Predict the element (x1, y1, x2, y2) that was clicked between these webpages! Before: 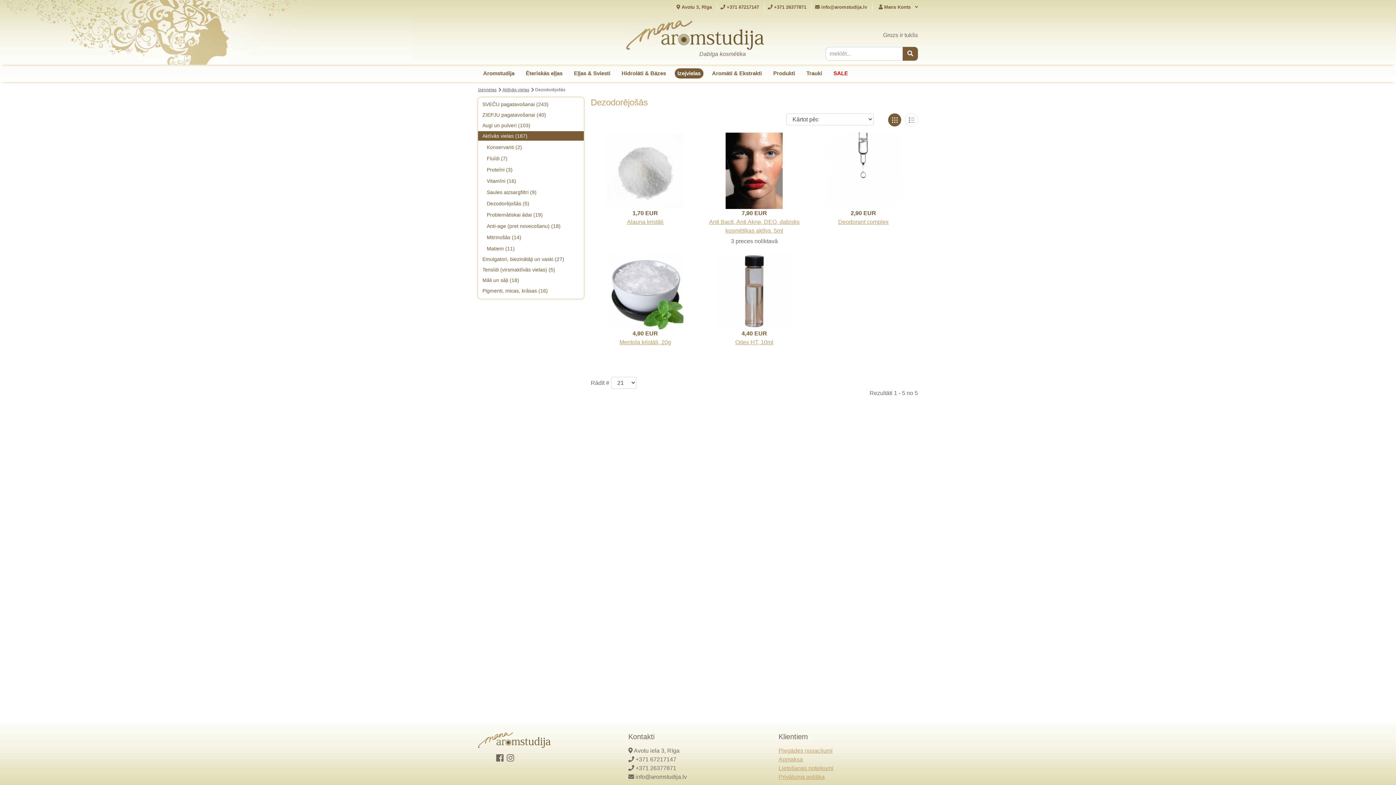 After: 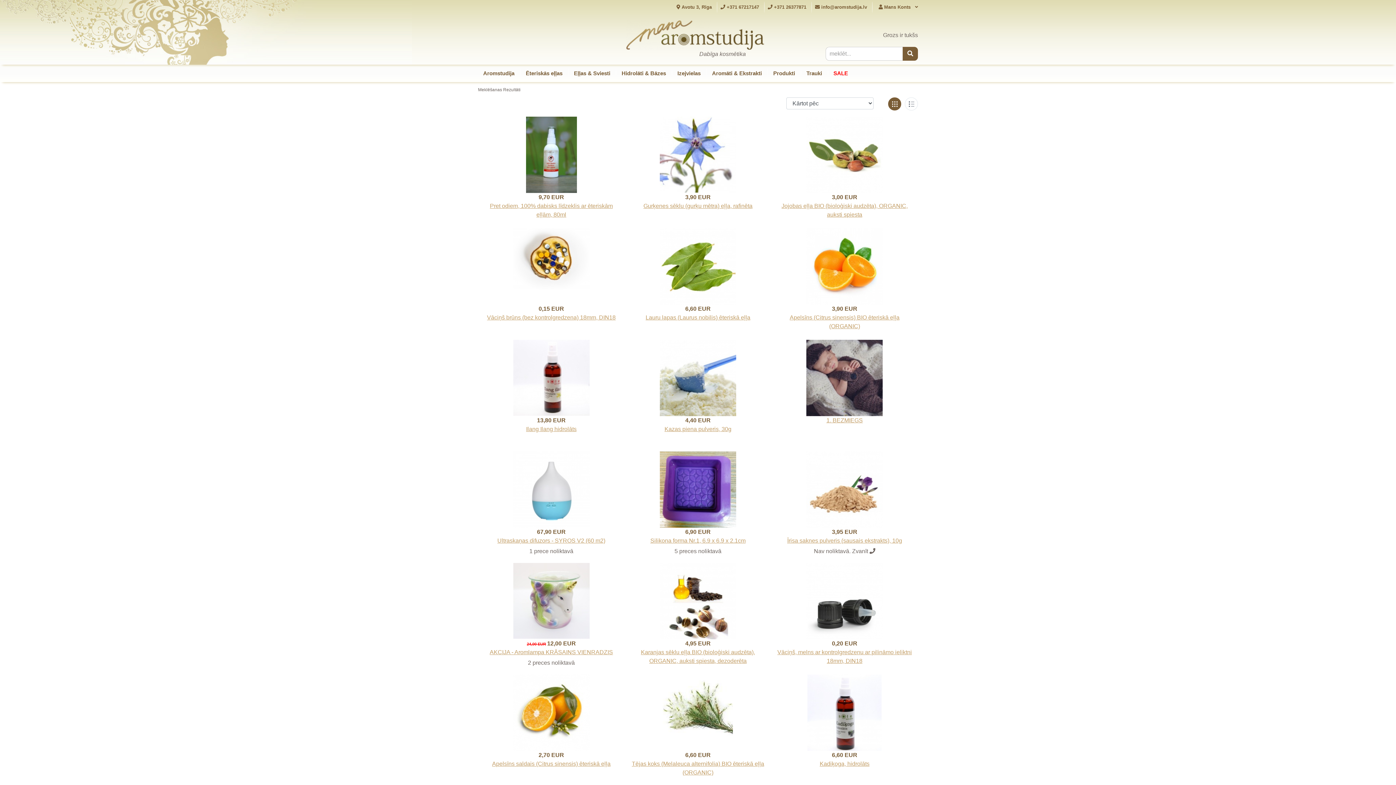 Action: bbox: (902, 46, 918, 60)